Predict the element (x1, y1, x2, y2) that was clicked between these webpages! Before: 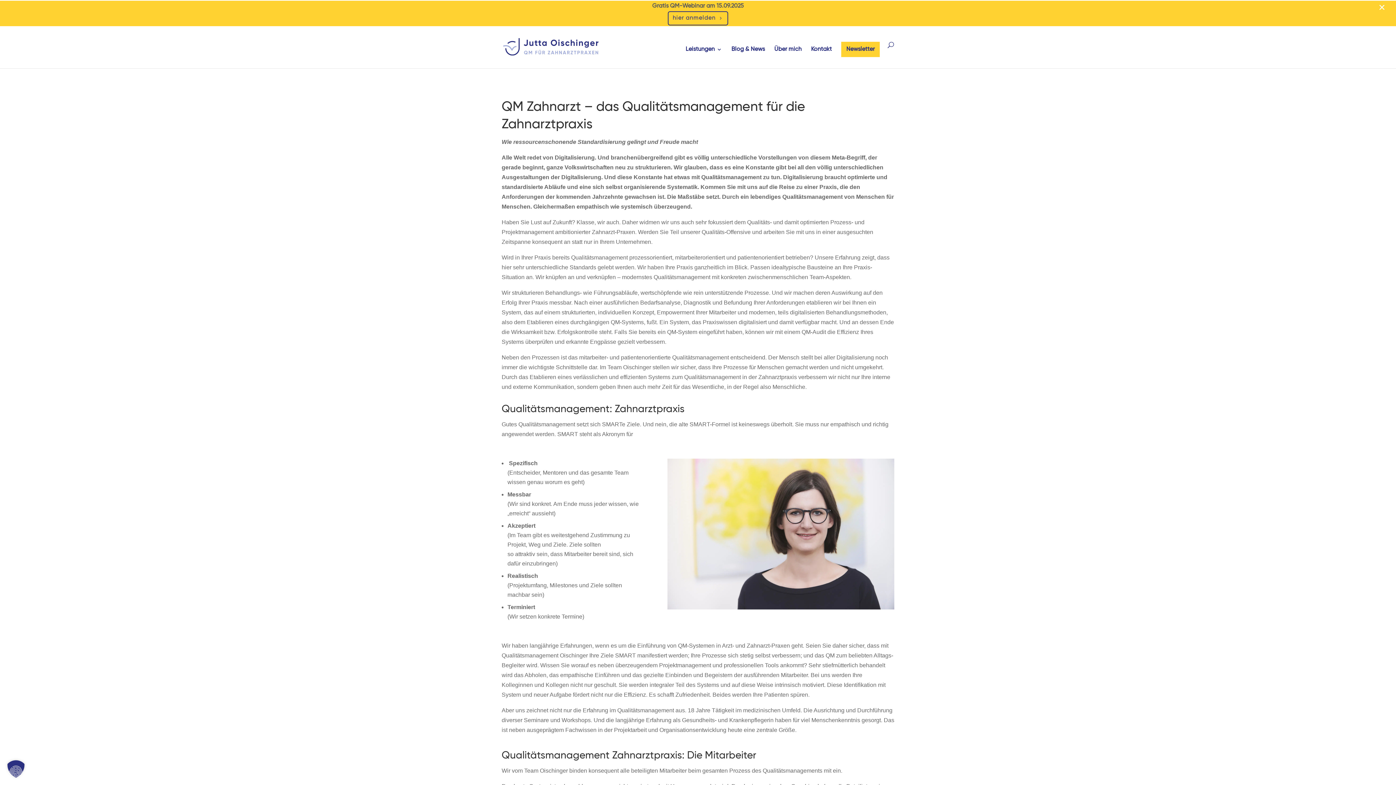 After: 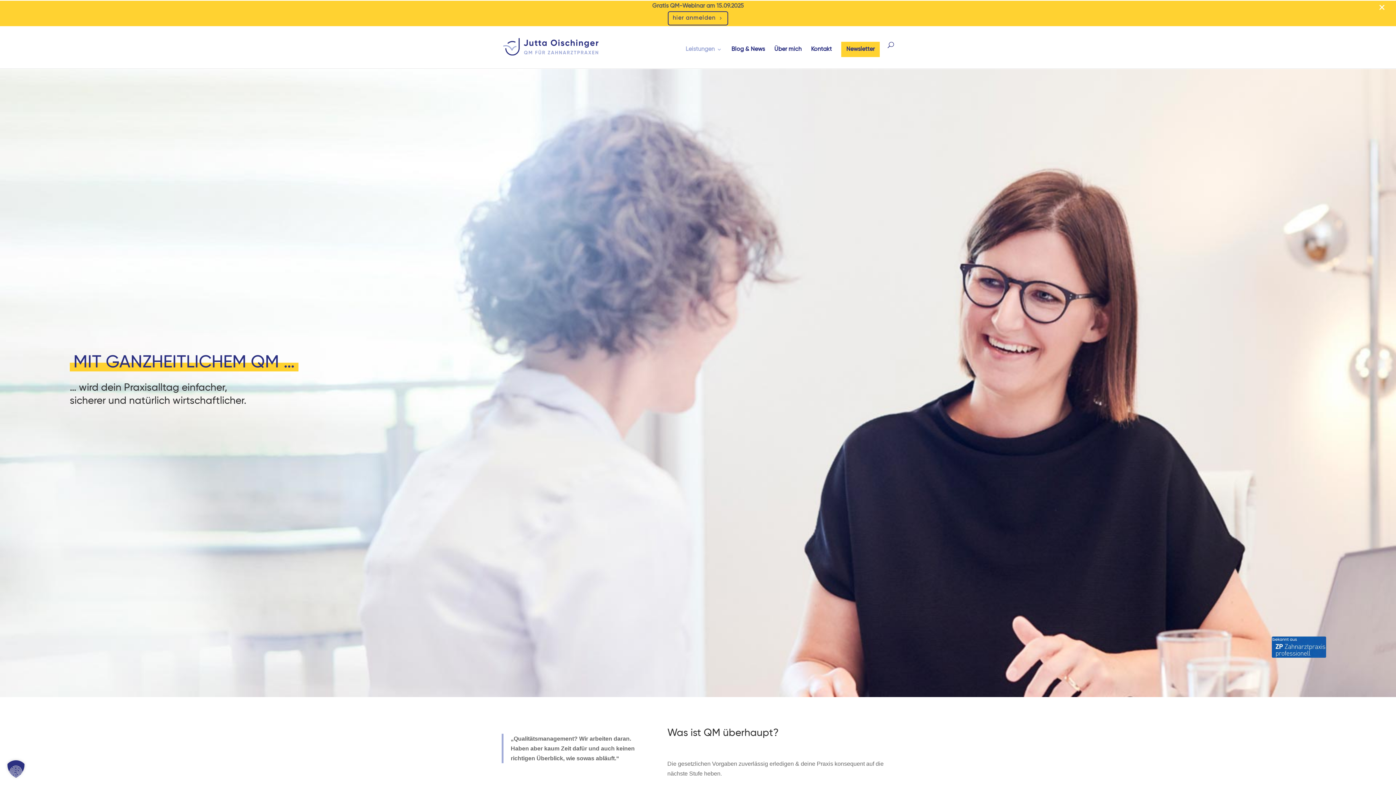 Action: label: Leistungen bbox: (685, 21, 722, 42)